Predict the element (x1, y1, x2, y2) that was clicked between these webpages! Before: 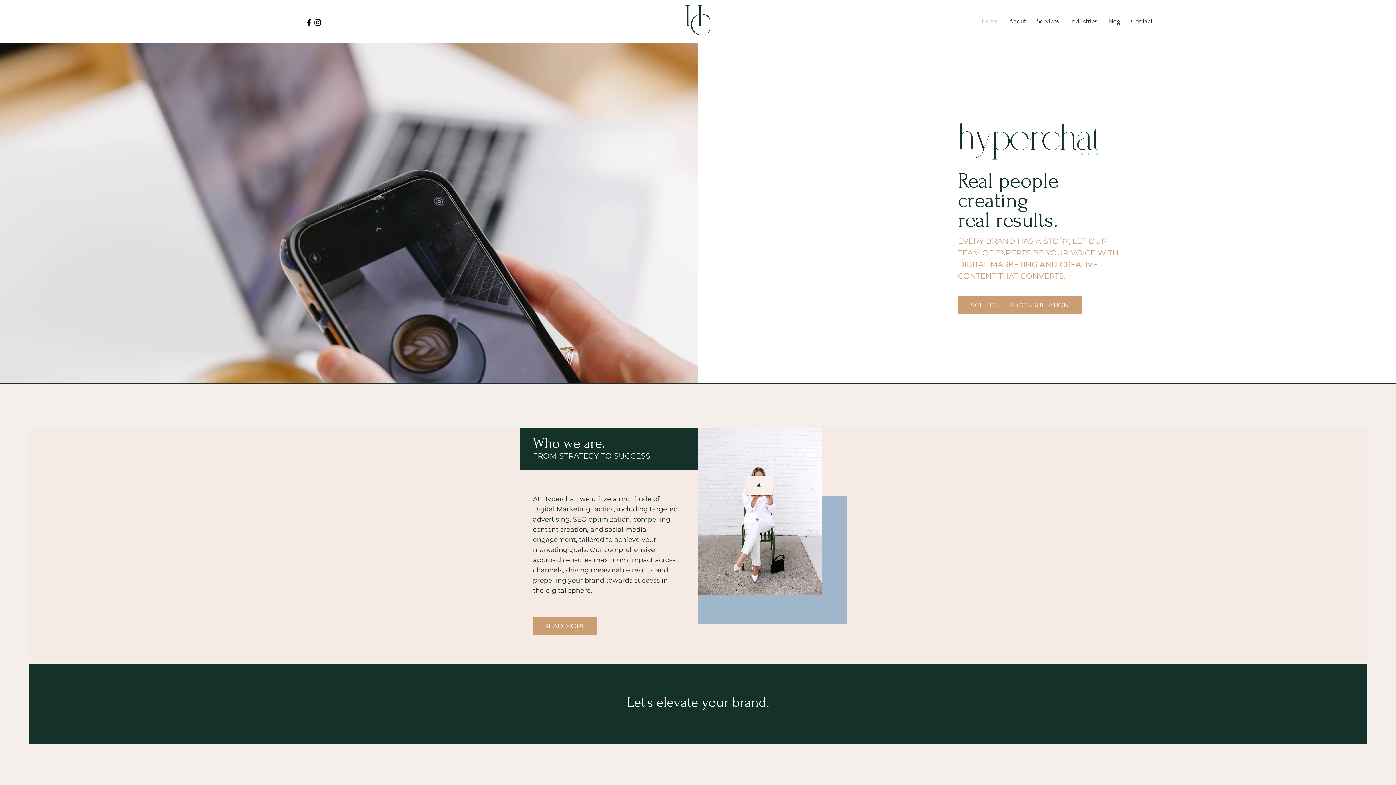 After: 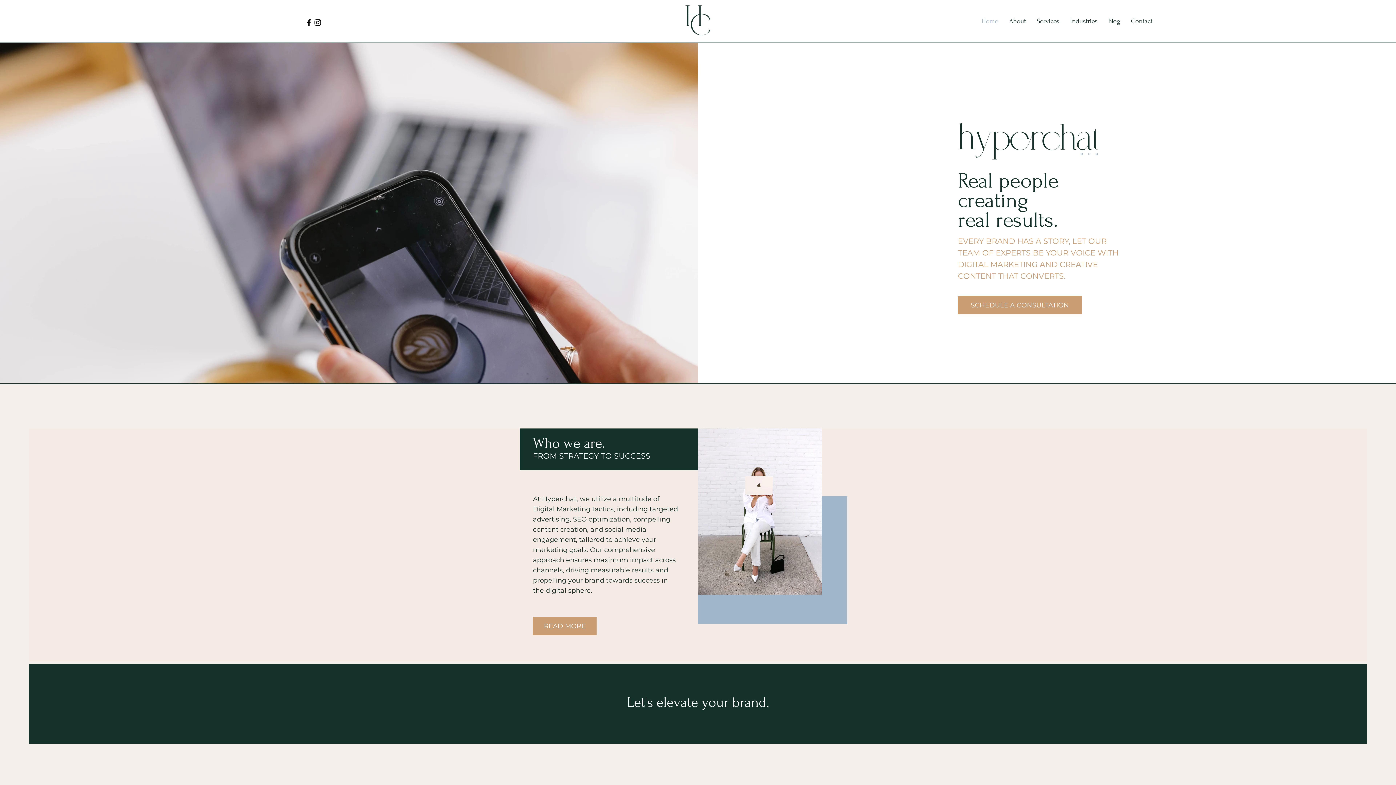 Action: label: Instagram bbox: (313, 18, 322, 26)